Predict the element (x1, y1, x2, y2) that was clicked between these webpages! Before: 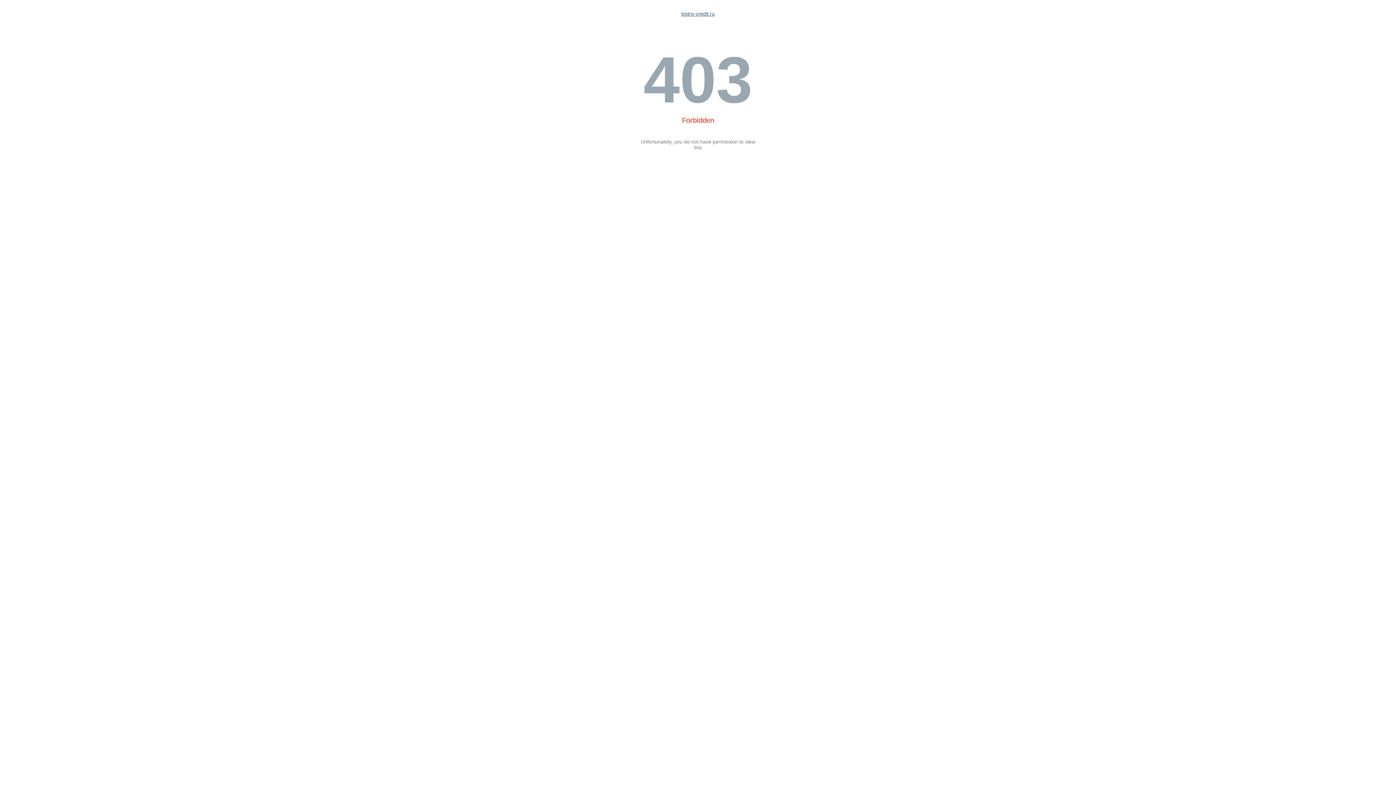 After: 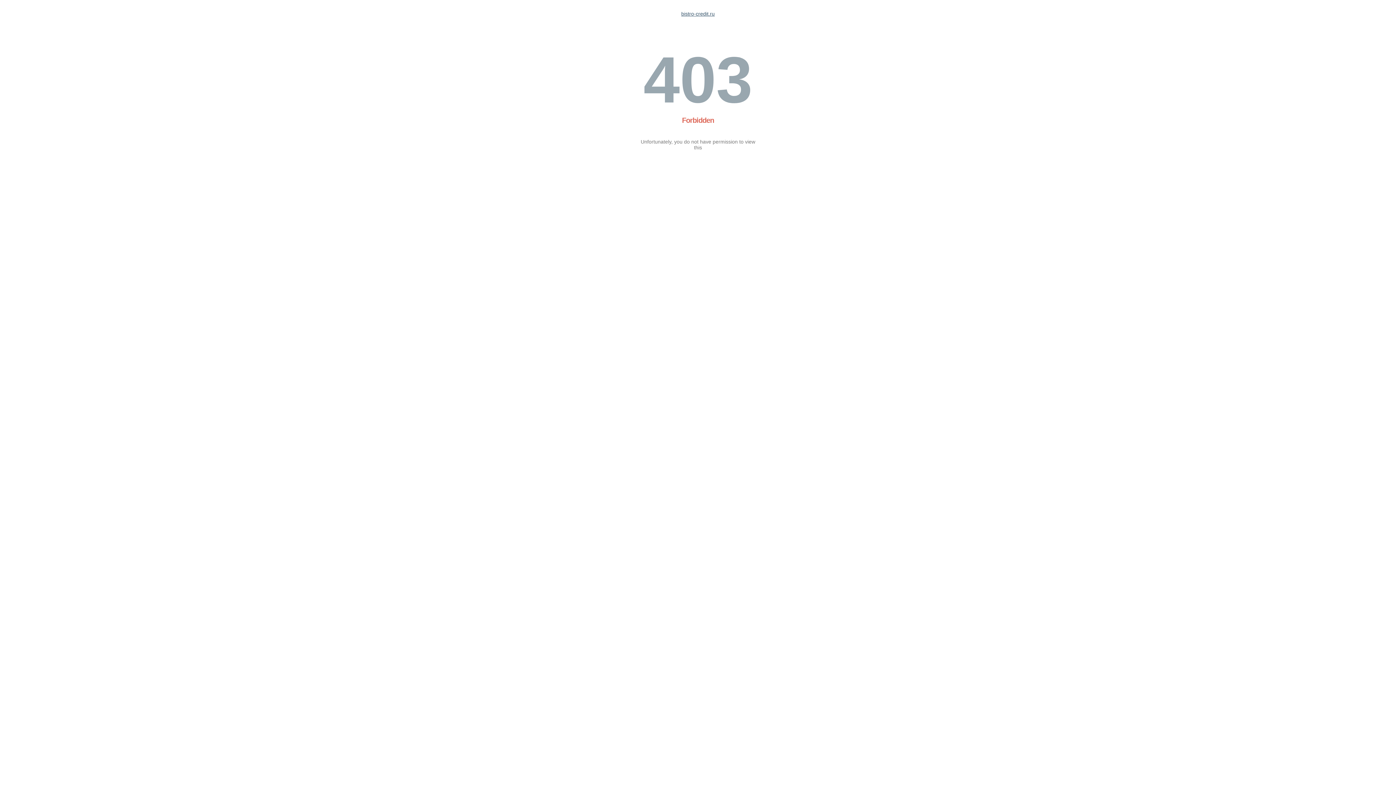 Action: bbox: (681, 10, 714, 16) label: bistro-credit.ru